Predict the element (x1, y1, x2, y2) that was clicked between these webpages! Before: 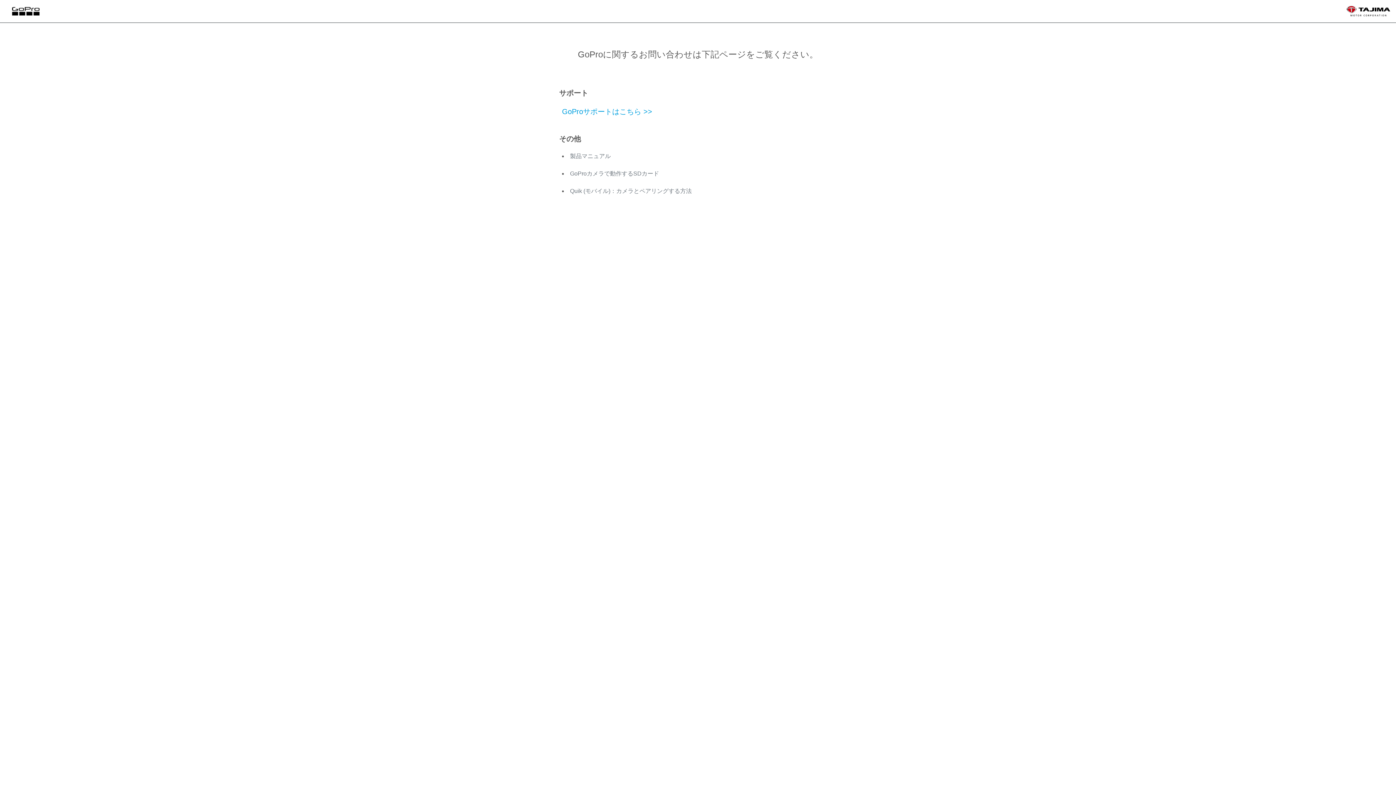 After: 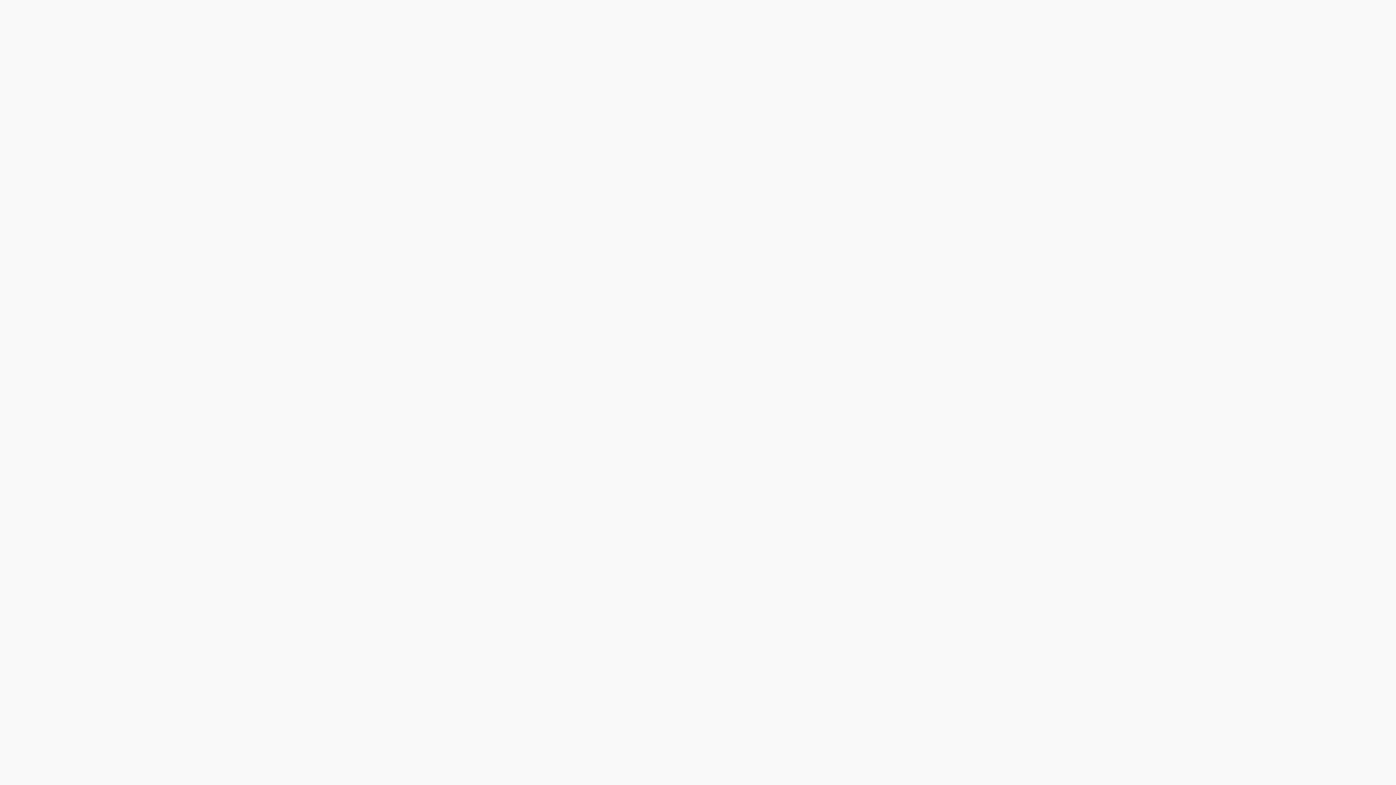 Action: bbox: (570, 188, 692, 194) label: Quik (モバイル)：カメラとペアリングする方法